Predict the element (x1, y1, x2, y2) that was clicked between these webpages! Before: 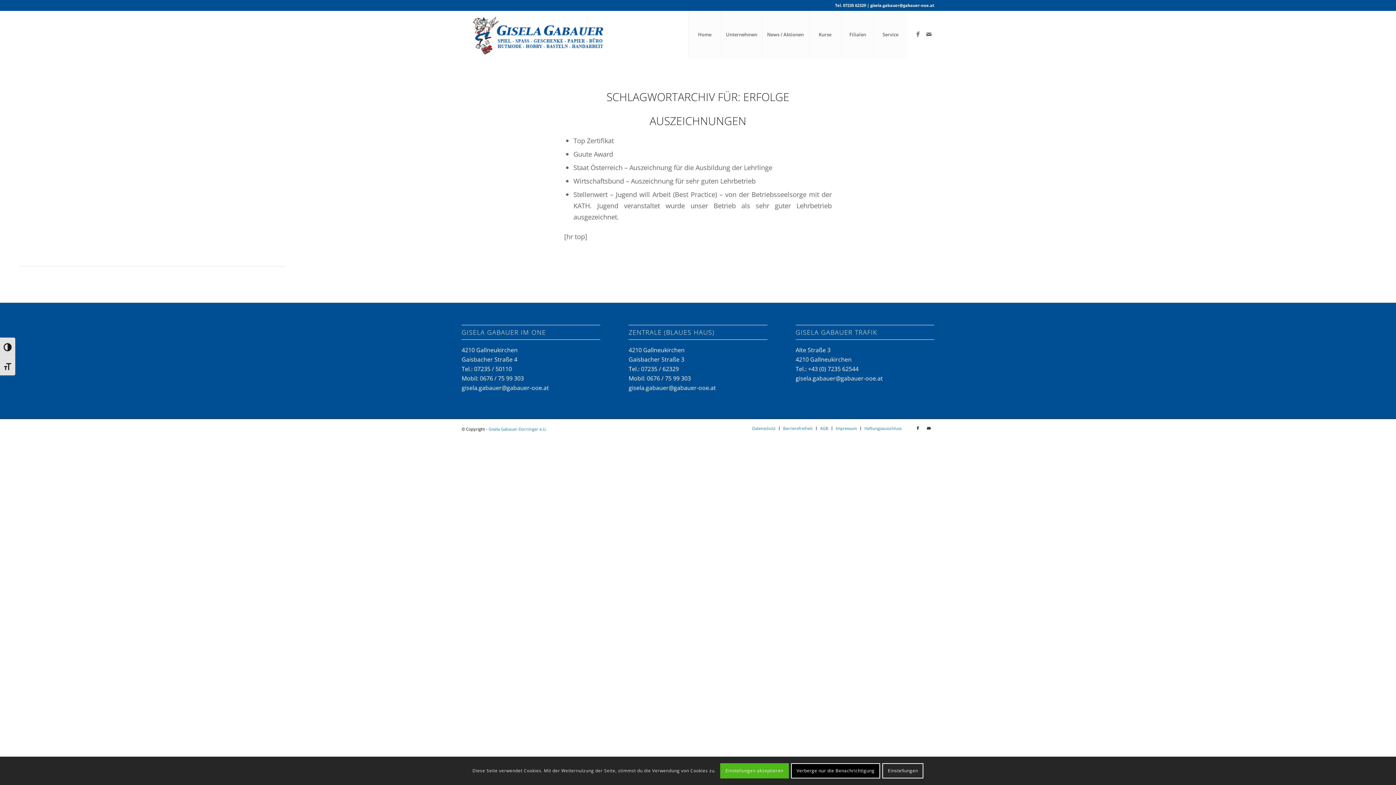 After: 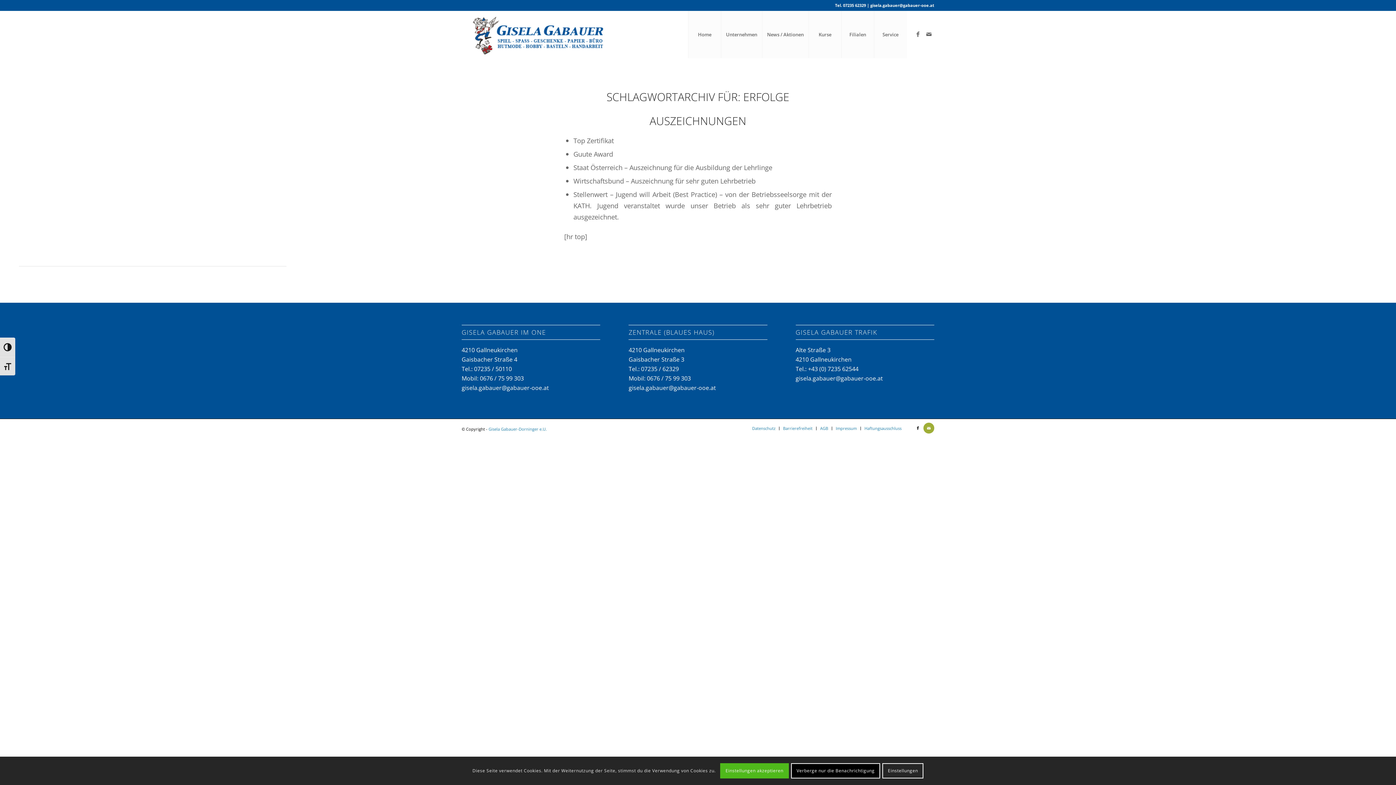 Action: bbox: (923, 422, 934, 433) label: Link zu Mail